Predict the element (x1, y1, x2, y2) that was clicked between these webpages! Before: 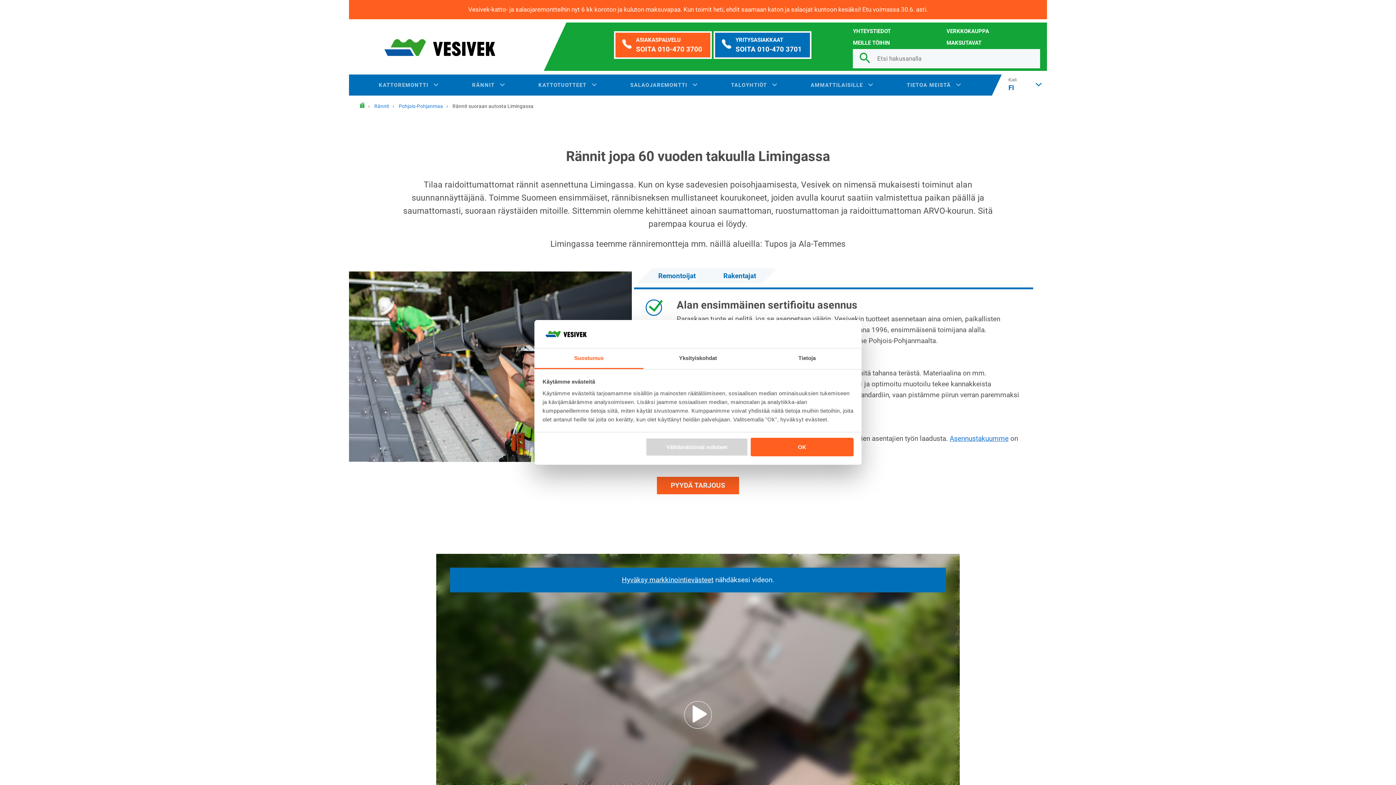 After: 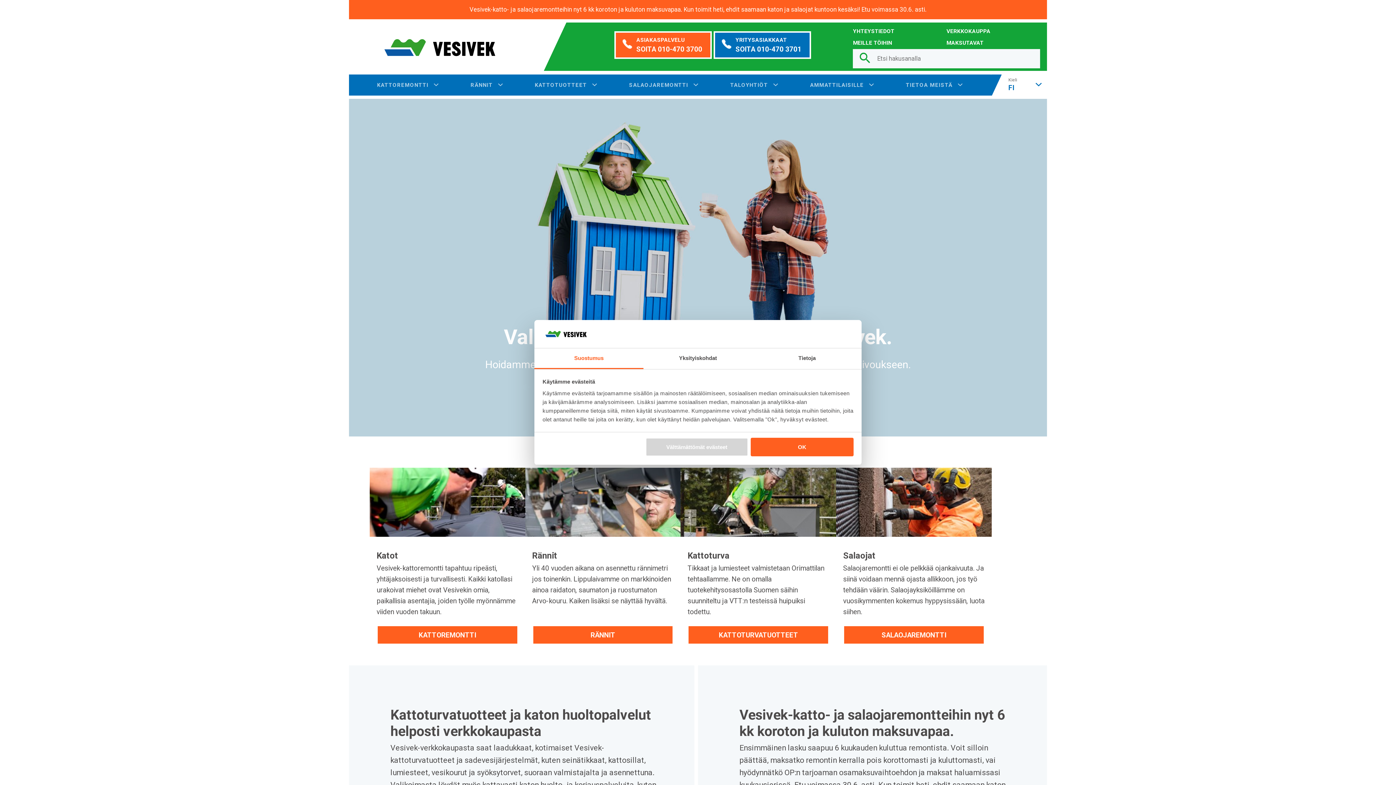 Action: bbox: (359, 102, 364, 108)